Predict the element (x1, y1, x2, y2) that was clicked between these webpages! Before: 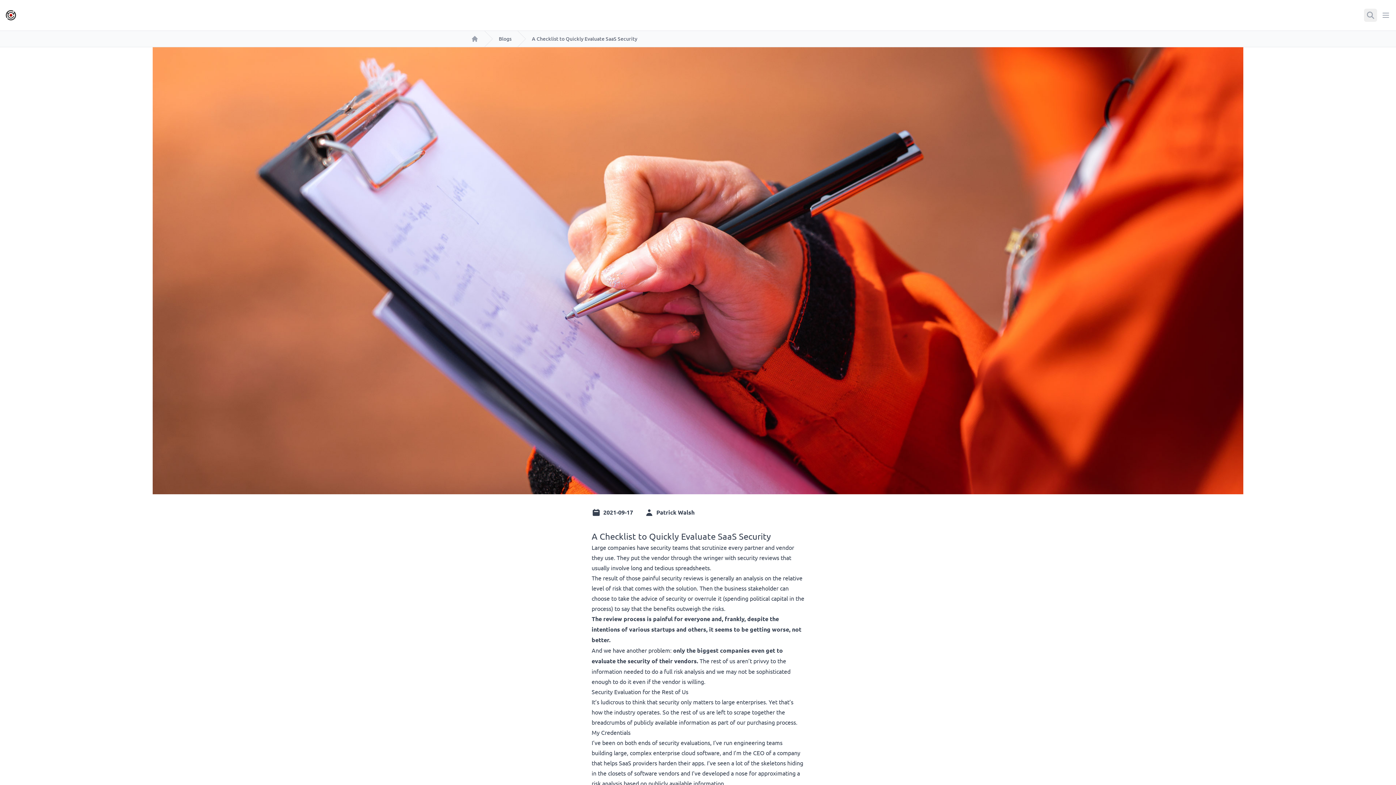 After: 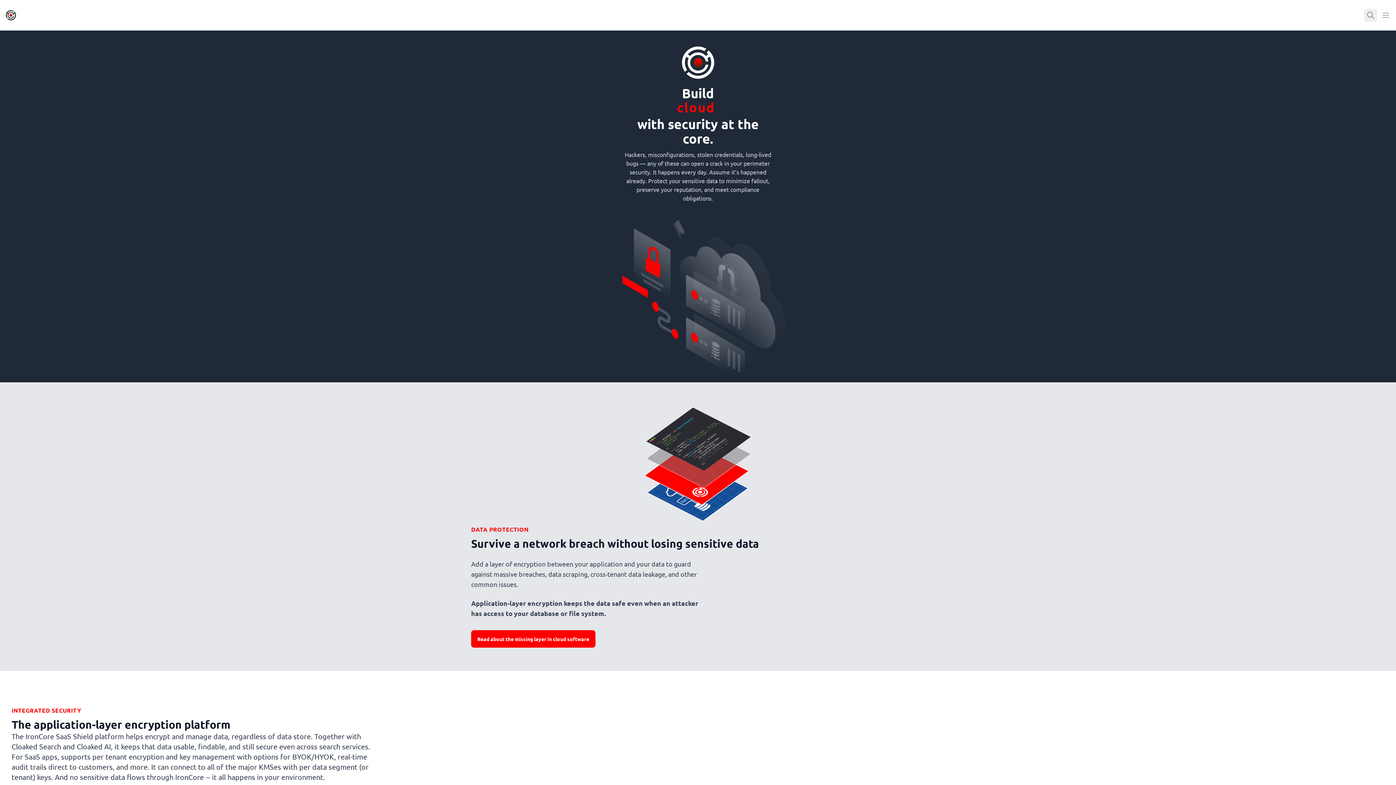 Action: label: Home bbox: (471, 35, 478, 42)